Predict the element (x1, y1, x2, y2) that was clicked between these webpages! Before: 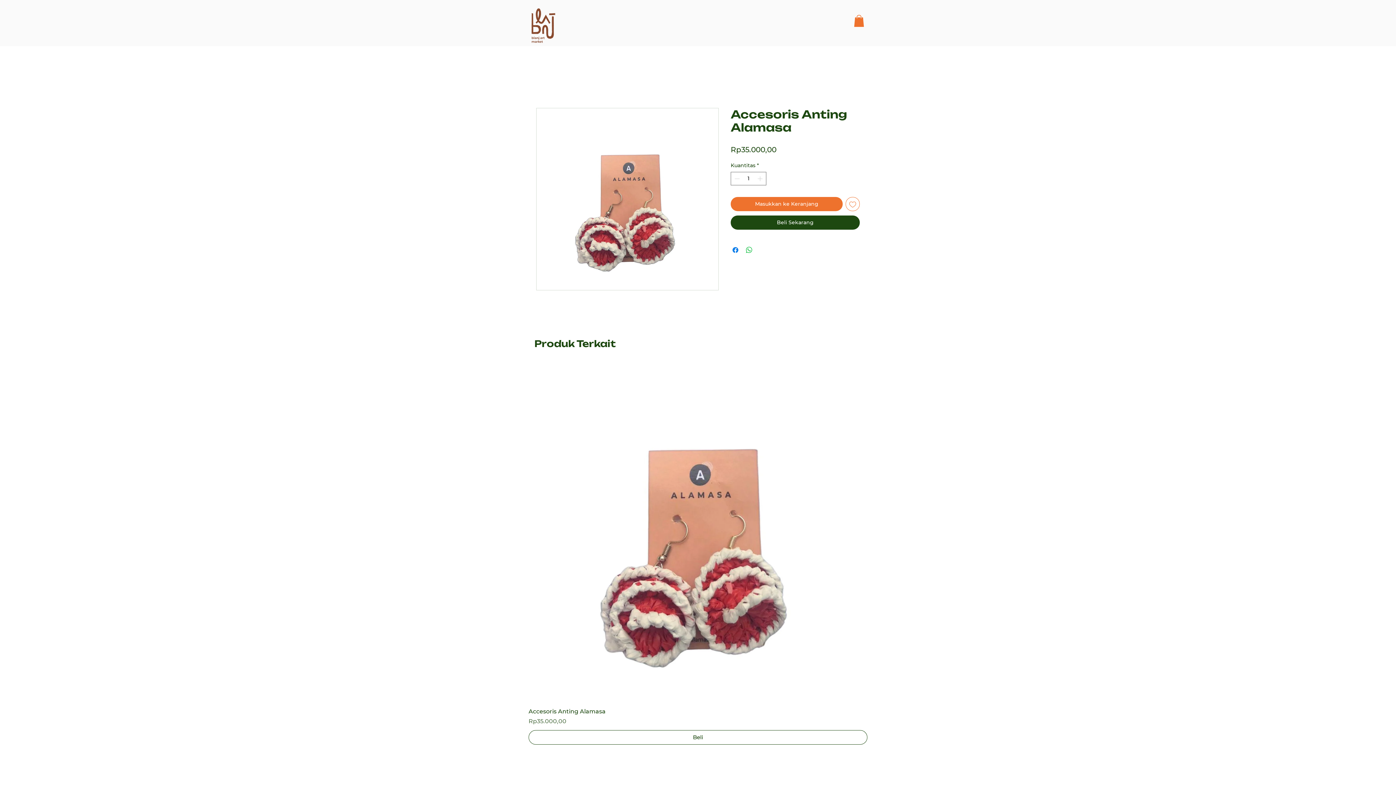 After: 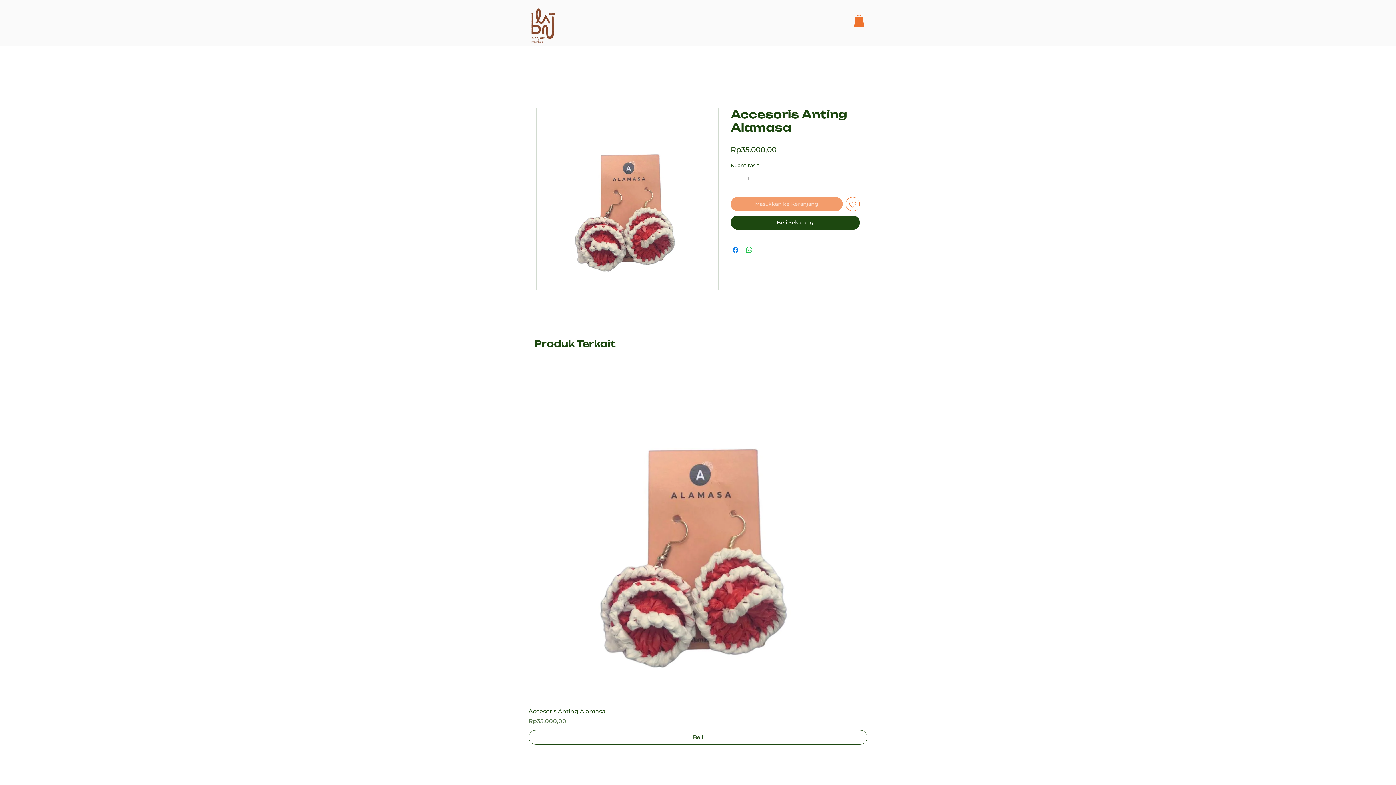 Action: label: Masukkan ke Keranjang bbox: (730, 197, 842, 211)